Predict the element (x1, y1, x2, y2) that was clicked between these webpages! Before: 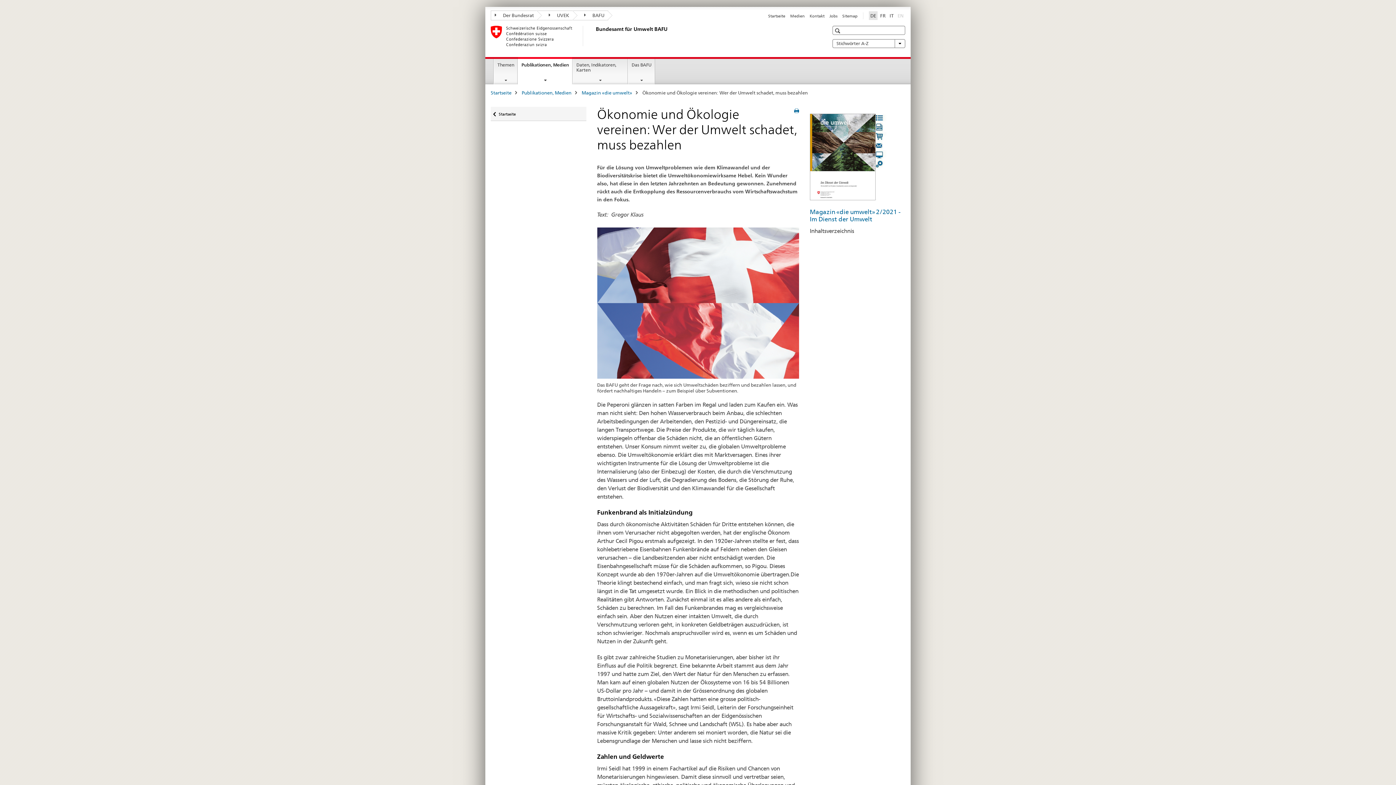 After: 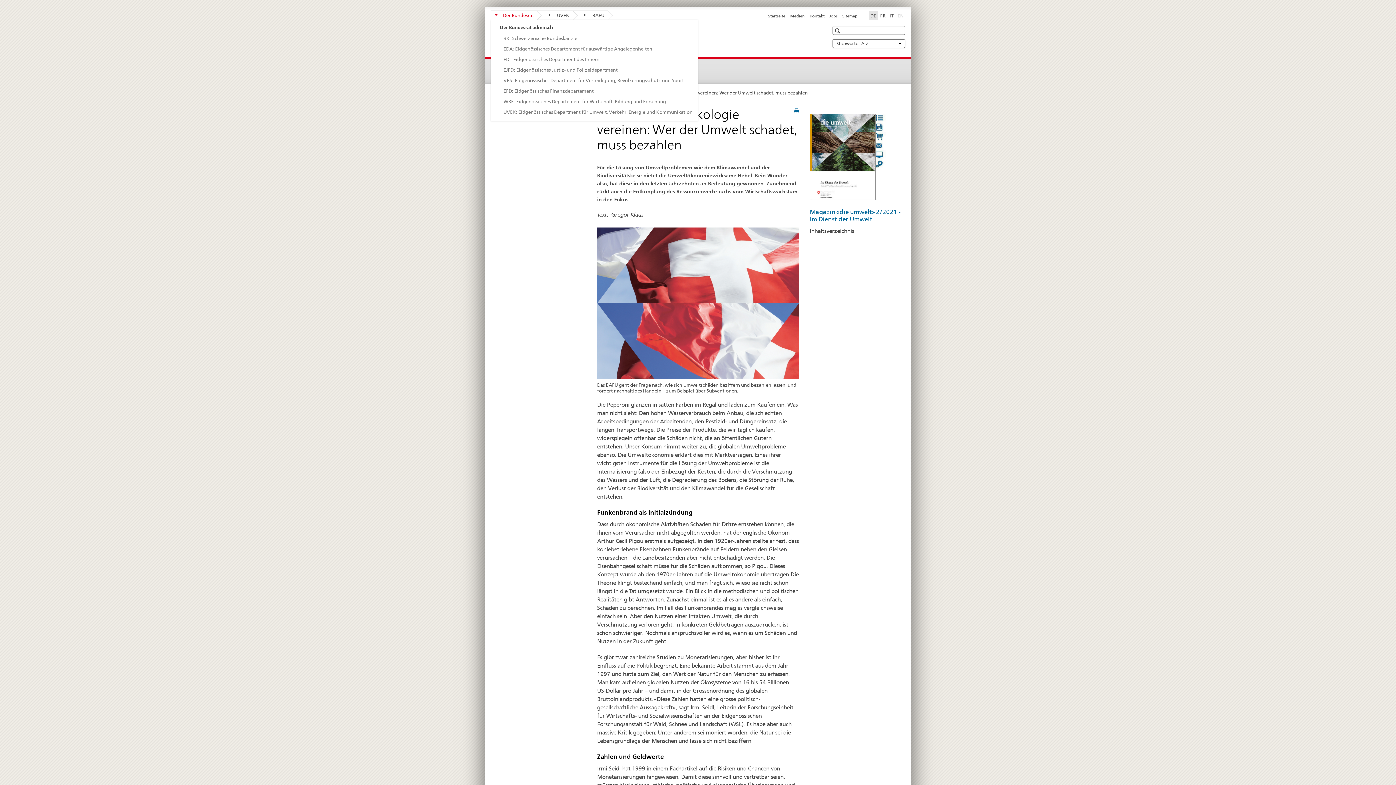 Action: label: Der Bundesrat bbox: (490, 10, 537, 20)